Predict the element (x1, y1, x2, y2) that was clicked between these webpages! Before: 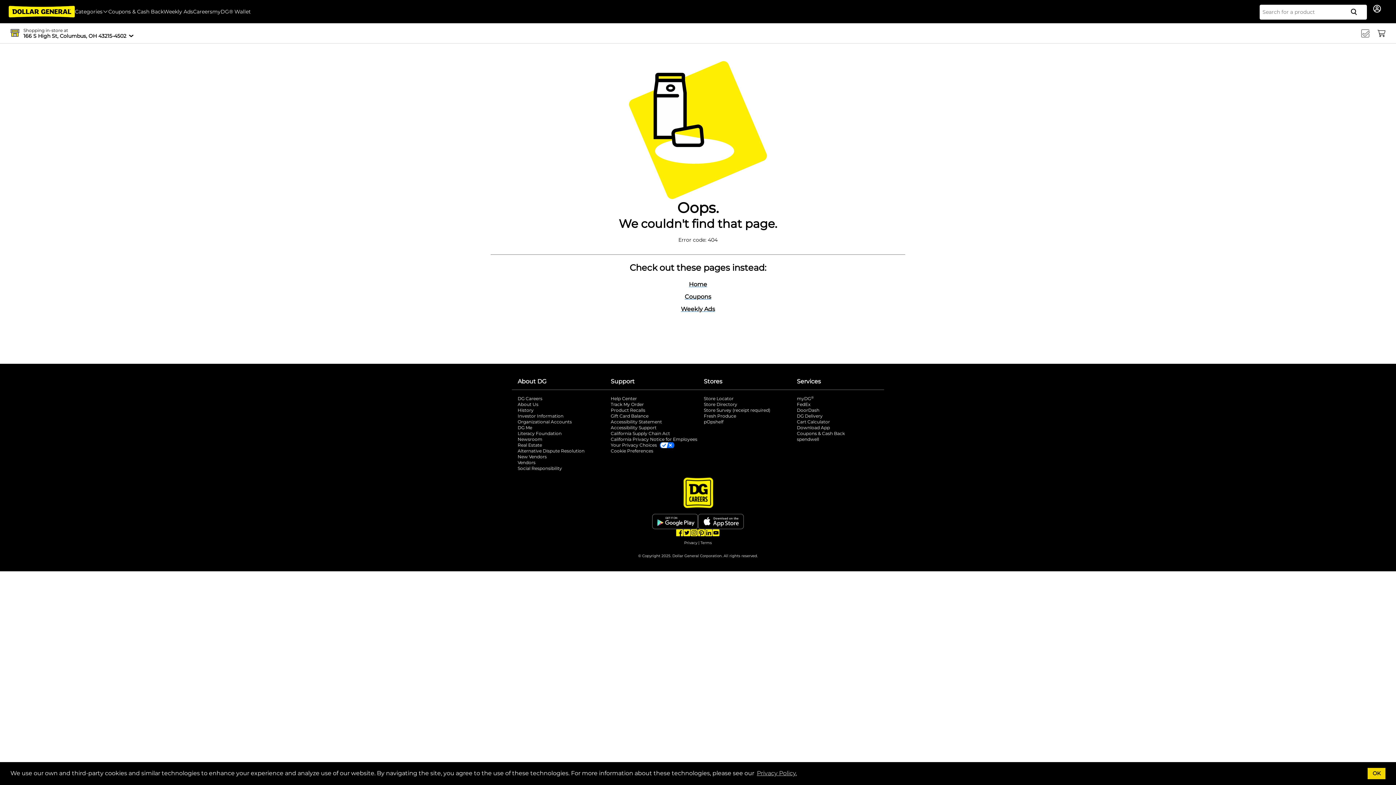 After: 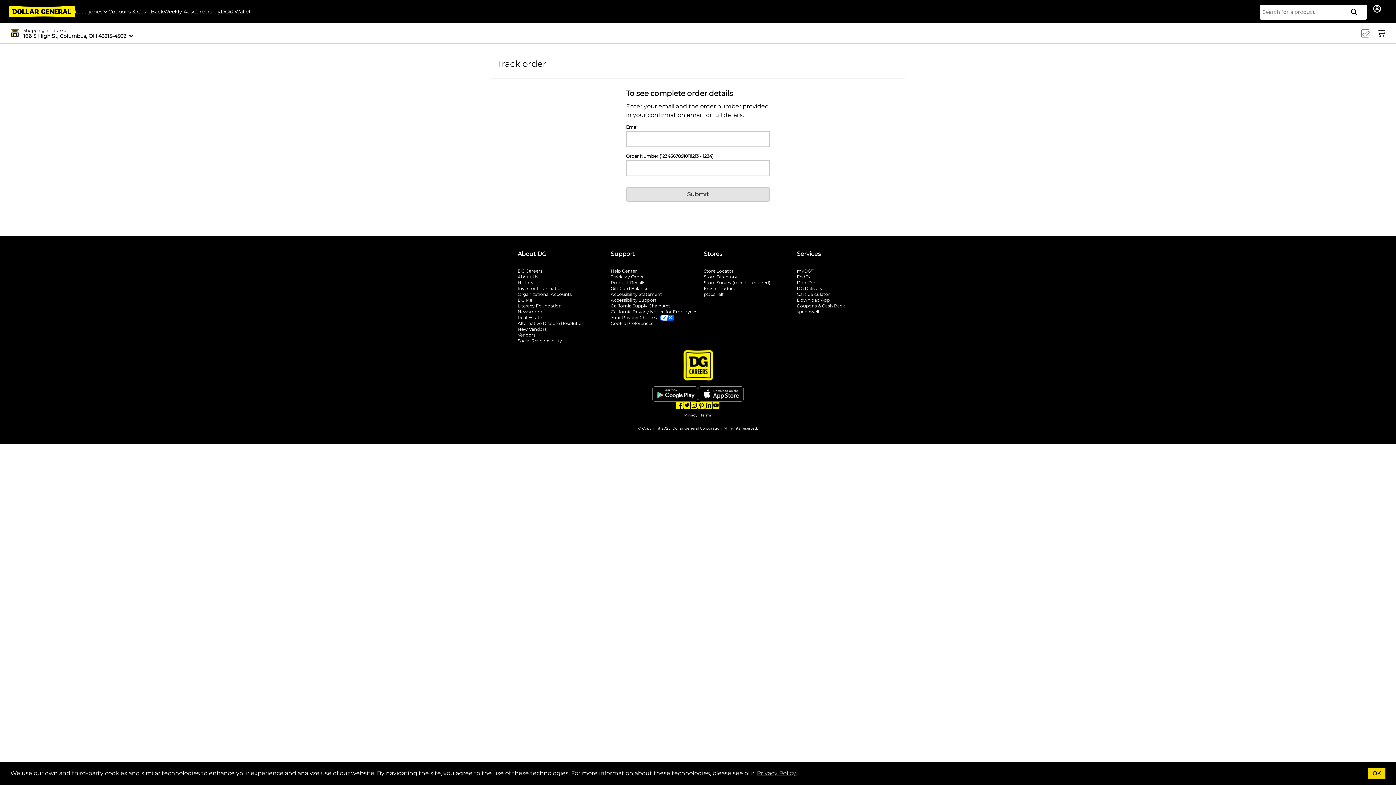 Action: label: Track My Order bbox: (610, 401, 698, 407)